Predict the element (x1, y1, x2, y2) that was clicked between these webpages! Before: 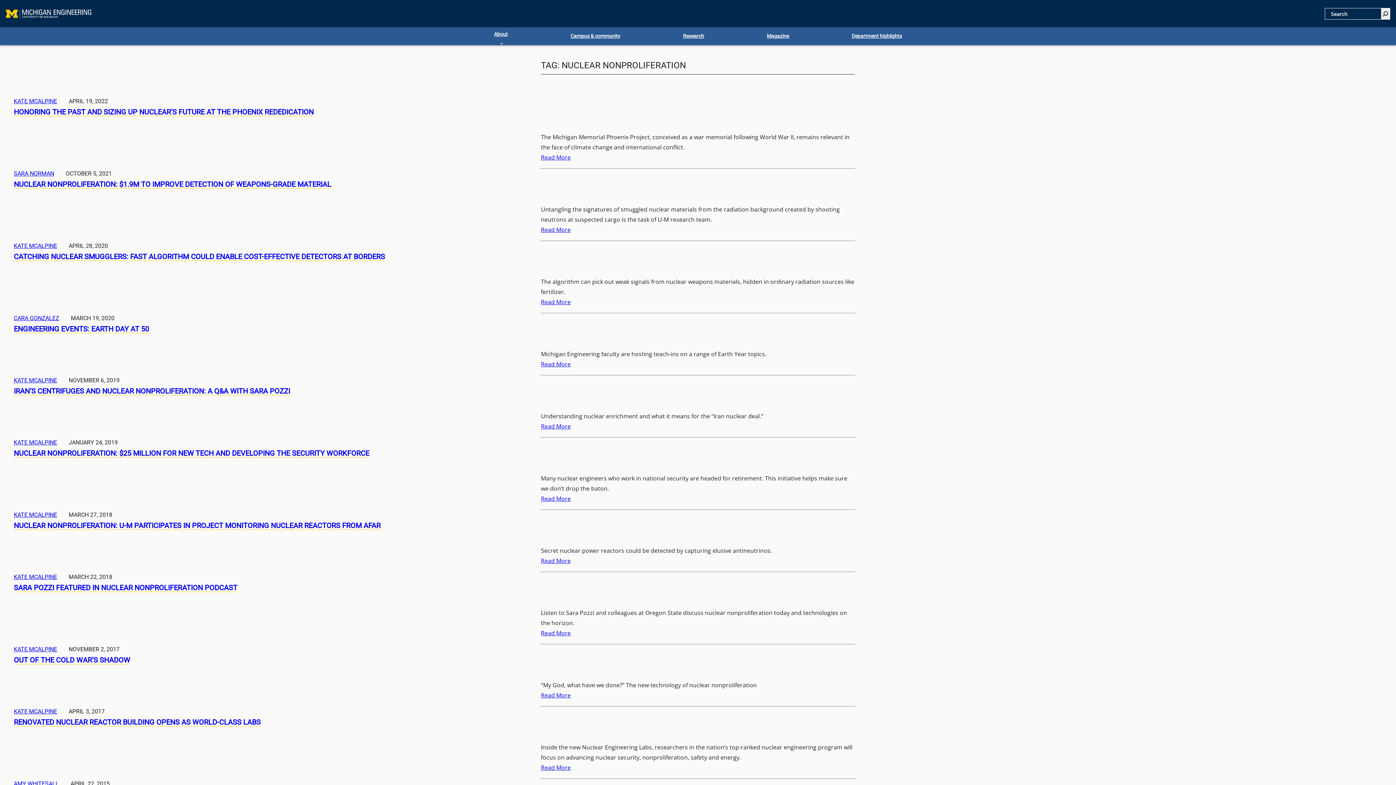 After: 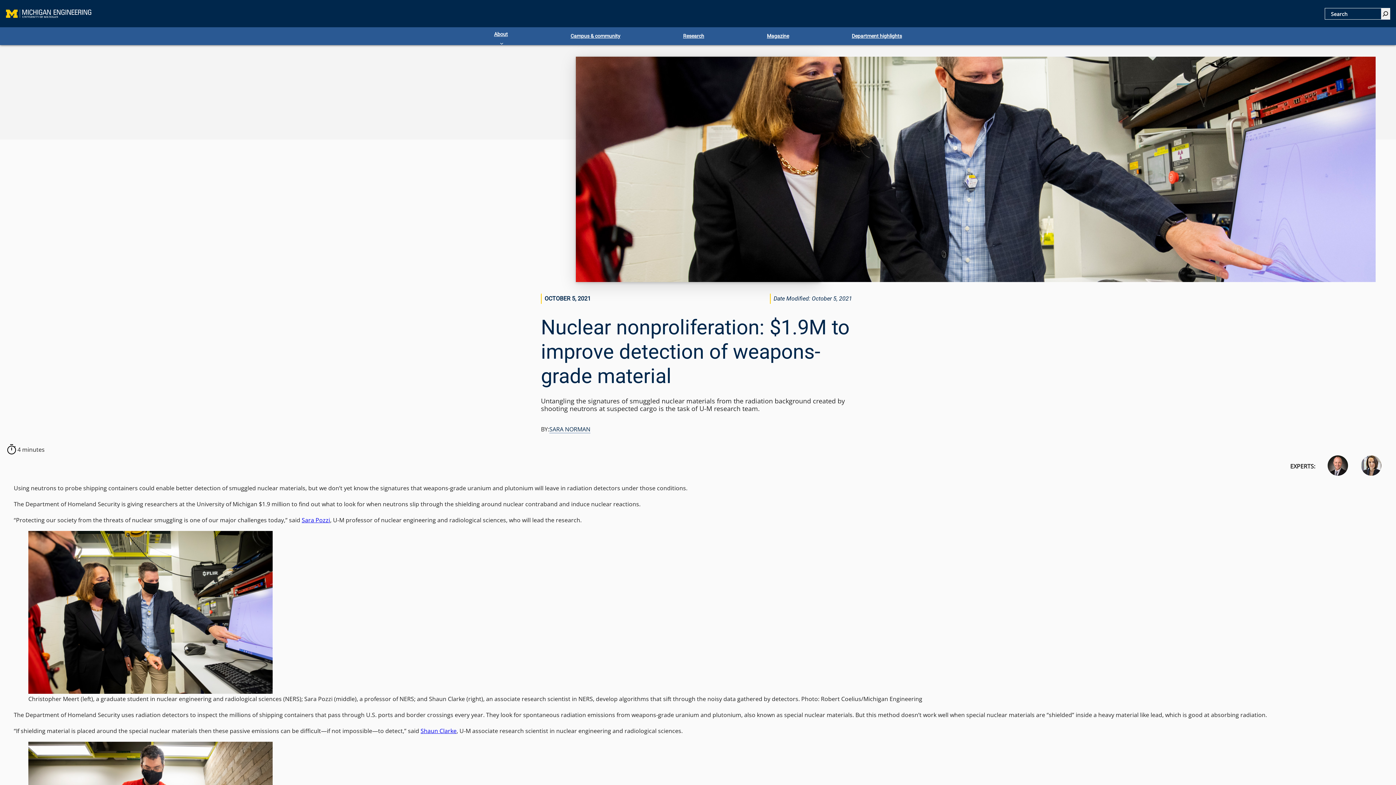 Action: bbox: (13, 179, 331, 188) label: NUCLEAR NONPROLIFERATION: $1.9M TO IMPROVE DETECTION OF WEAPONS-GRADE MATERIAL